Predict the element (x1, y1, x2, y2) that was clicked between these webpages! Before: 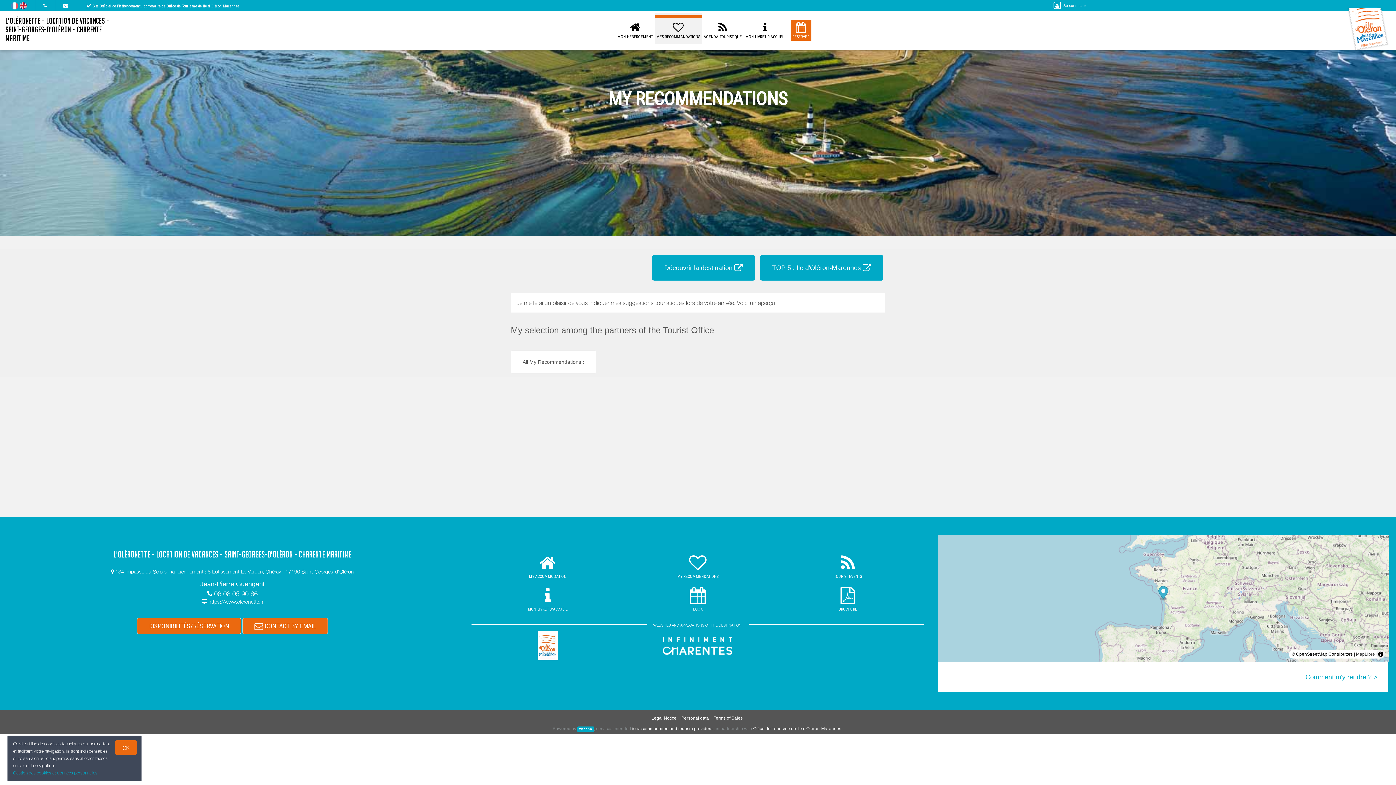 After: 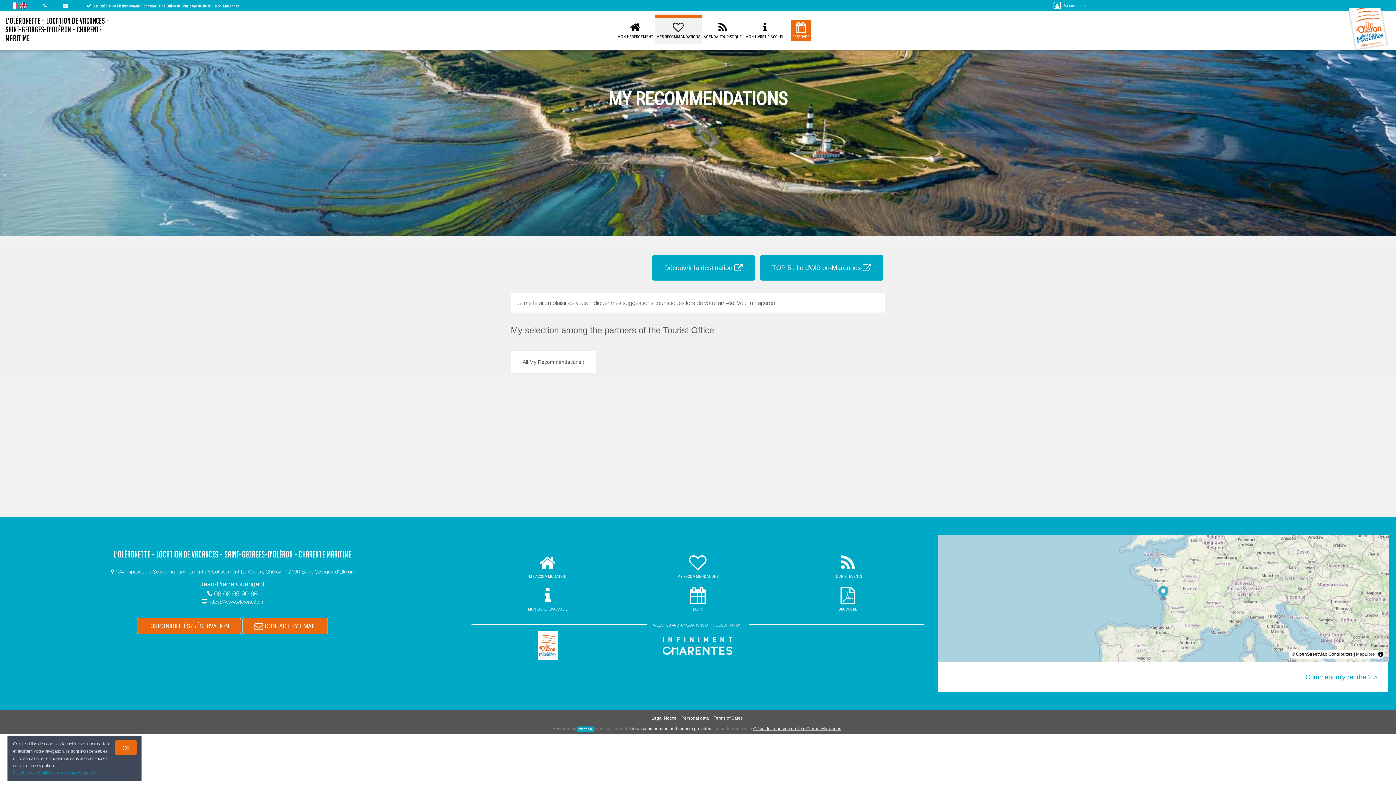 Action: bbox: (753, 726, 841, 731) label: Office de Tourisme de Ile d'Oléron-Marennes